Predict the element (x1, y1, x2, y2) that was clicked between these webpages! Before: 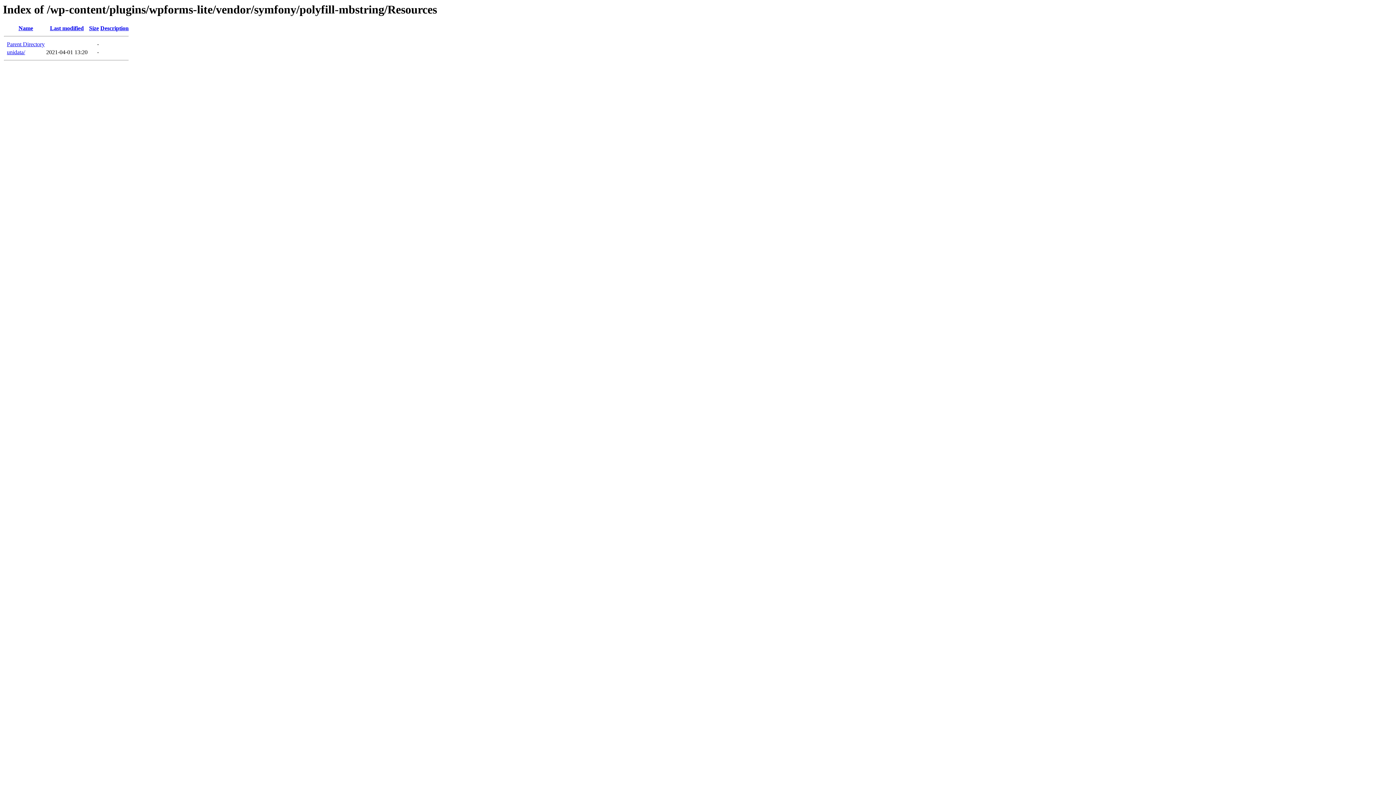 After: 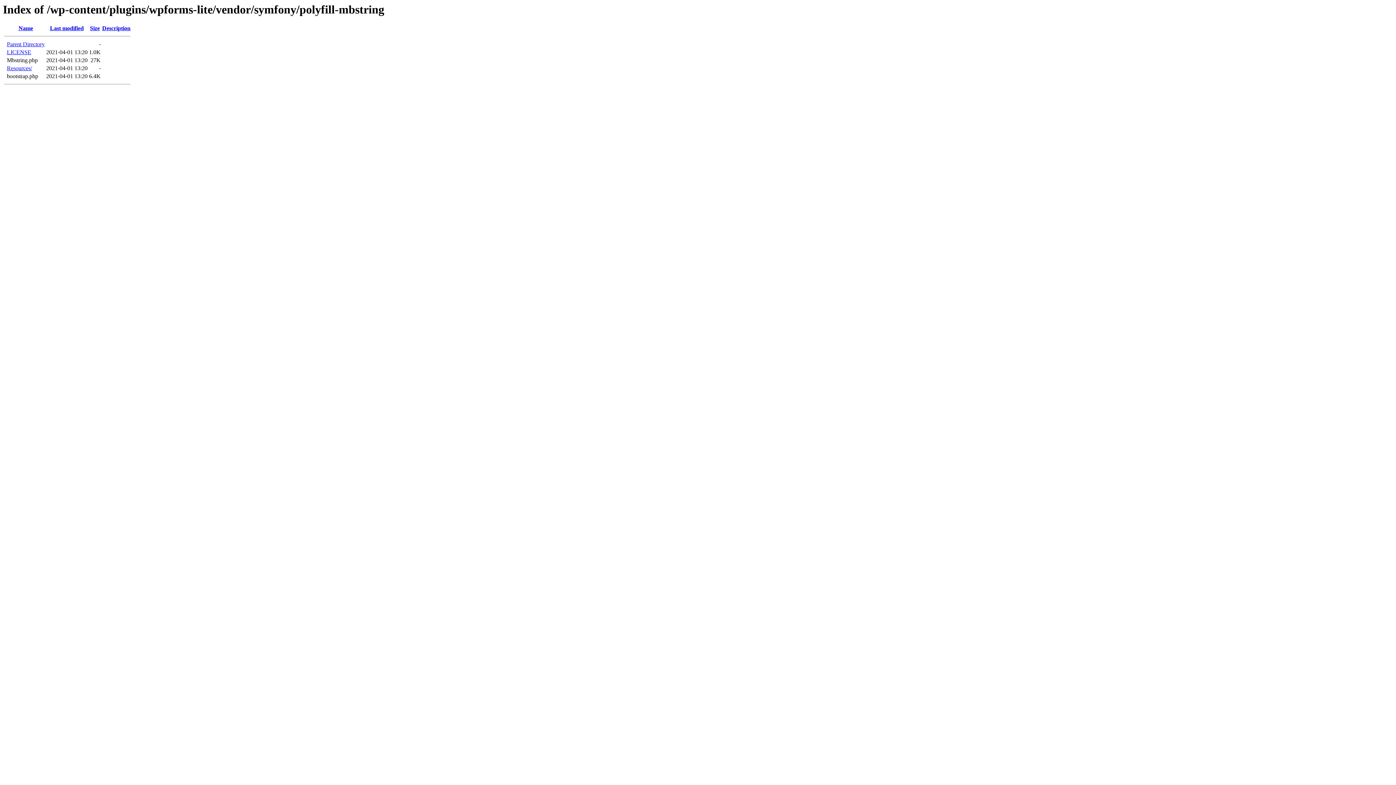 Action: bbox: (6, 41, 44, 47) label: Parent Directory